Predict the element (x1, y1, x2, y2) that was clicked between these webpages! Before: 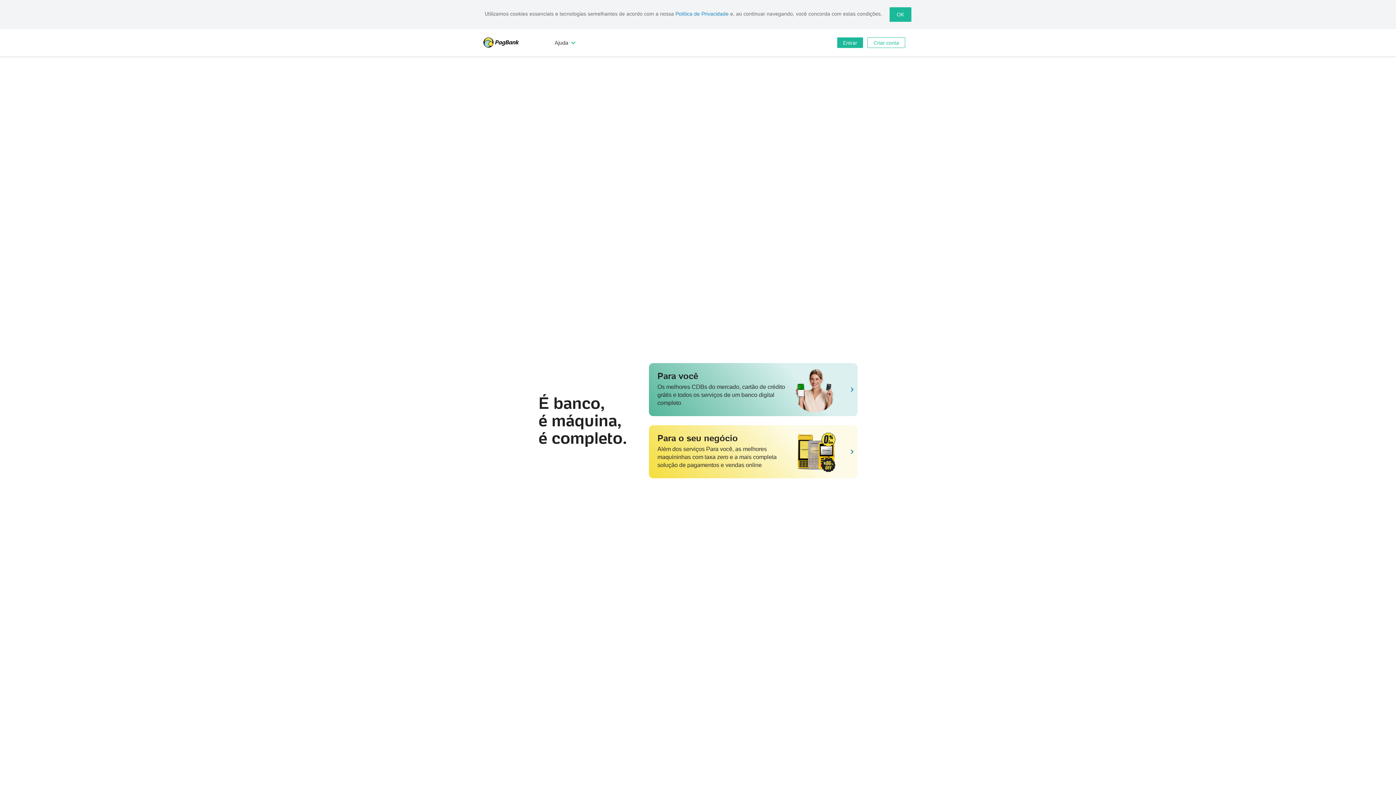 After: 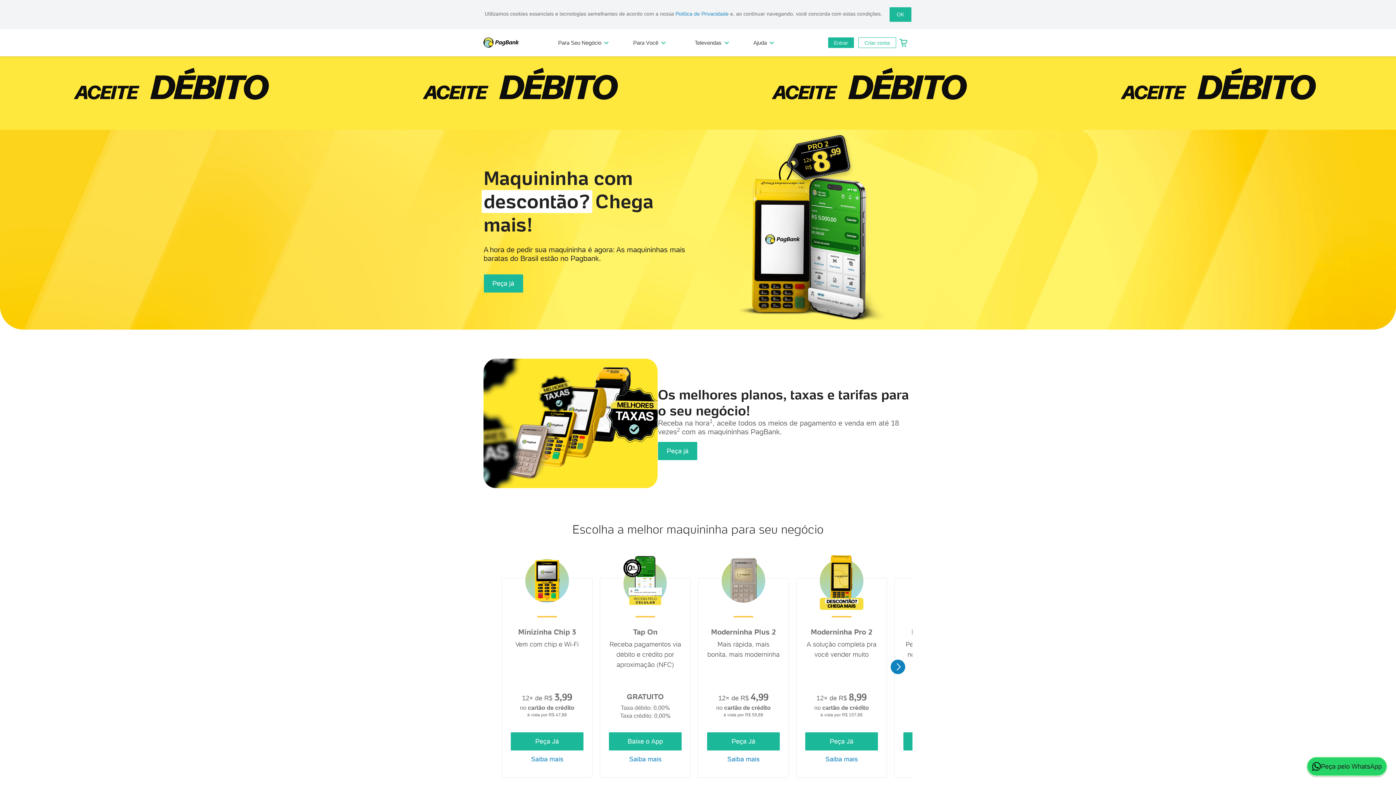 Action: label: Para o seu negócio

Além dos serviços Para você, as melhores maquininhas com taxa zero e a mais completa solução de pagamentos e vendas online bbox: (648, 420, 857, 483)